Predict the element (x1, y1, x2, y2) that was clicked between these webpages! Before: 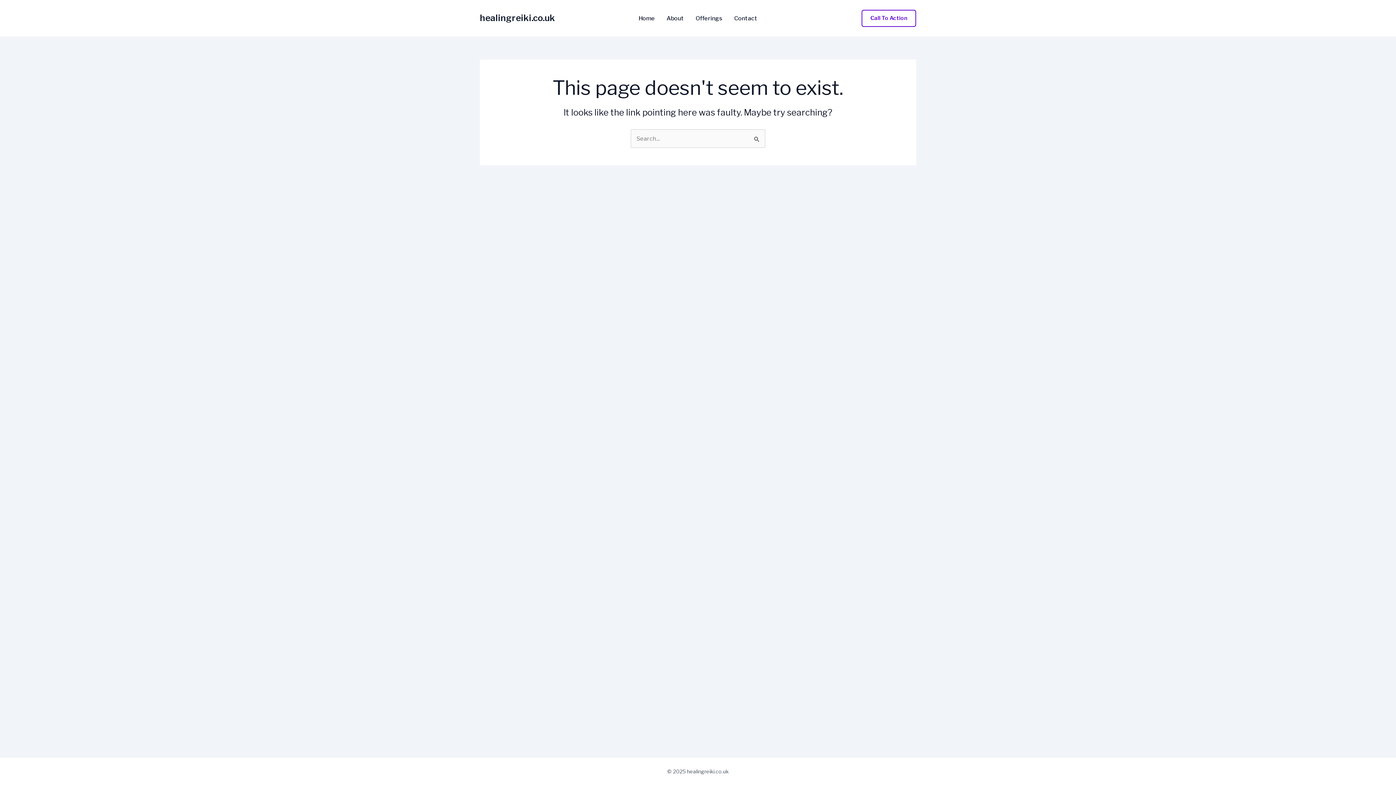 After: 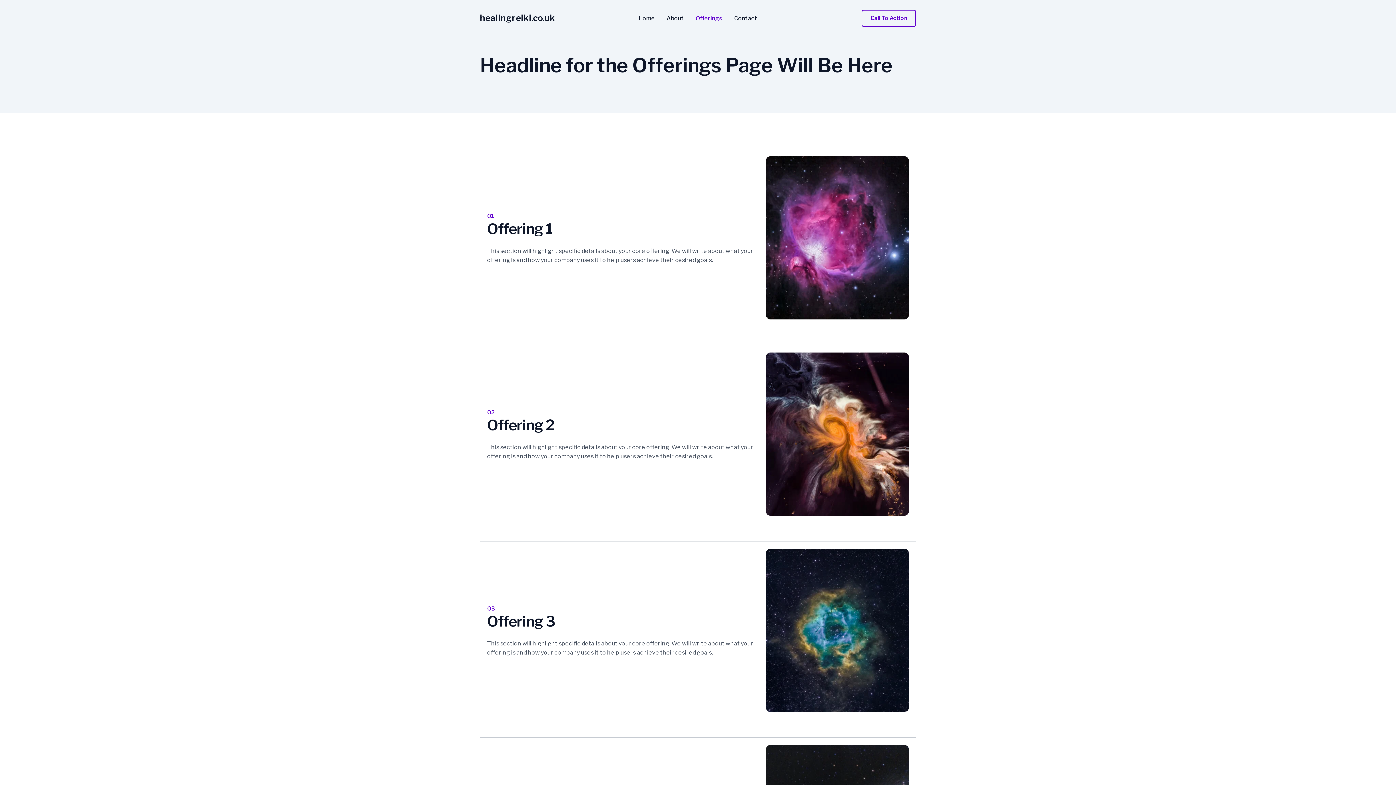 Action: bbox: (690, 15, 728, 21) label: Offerings